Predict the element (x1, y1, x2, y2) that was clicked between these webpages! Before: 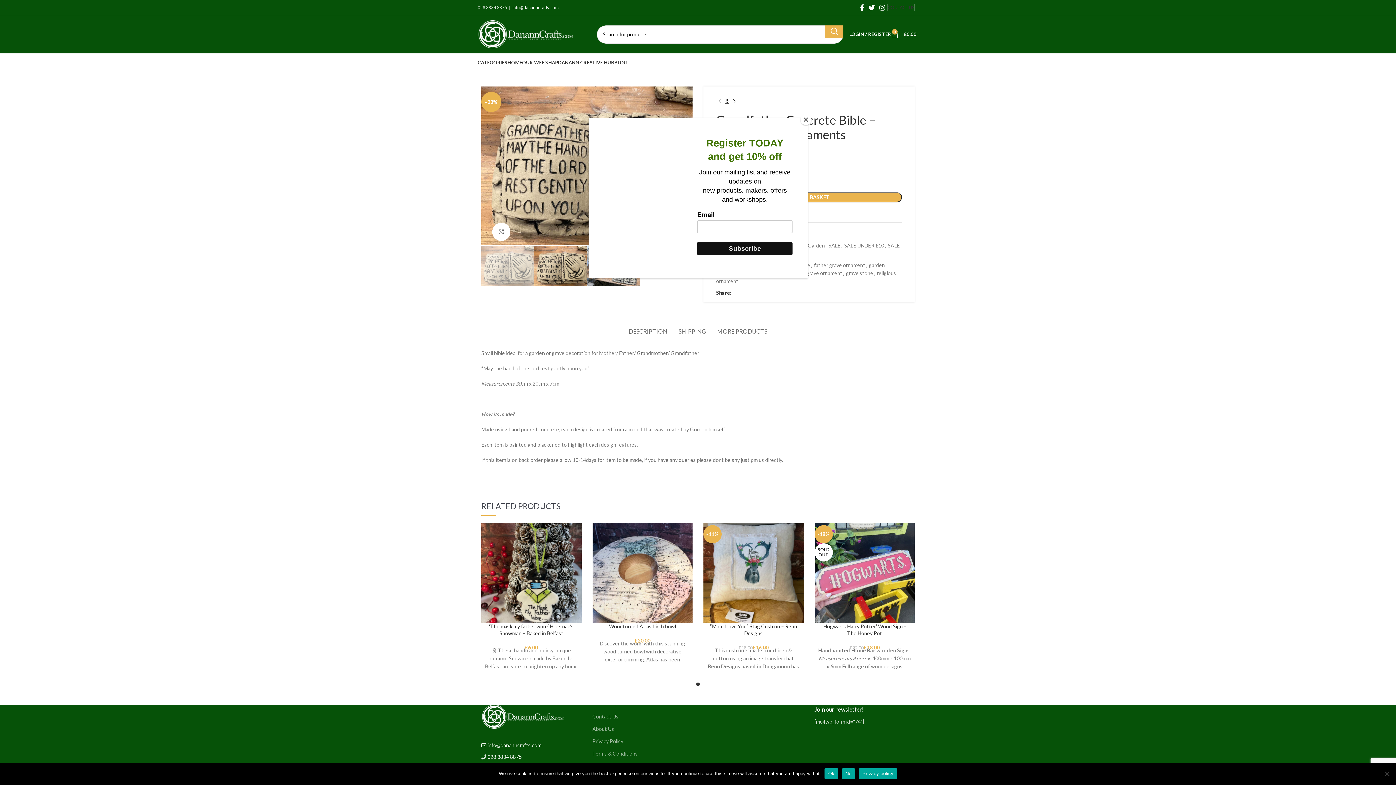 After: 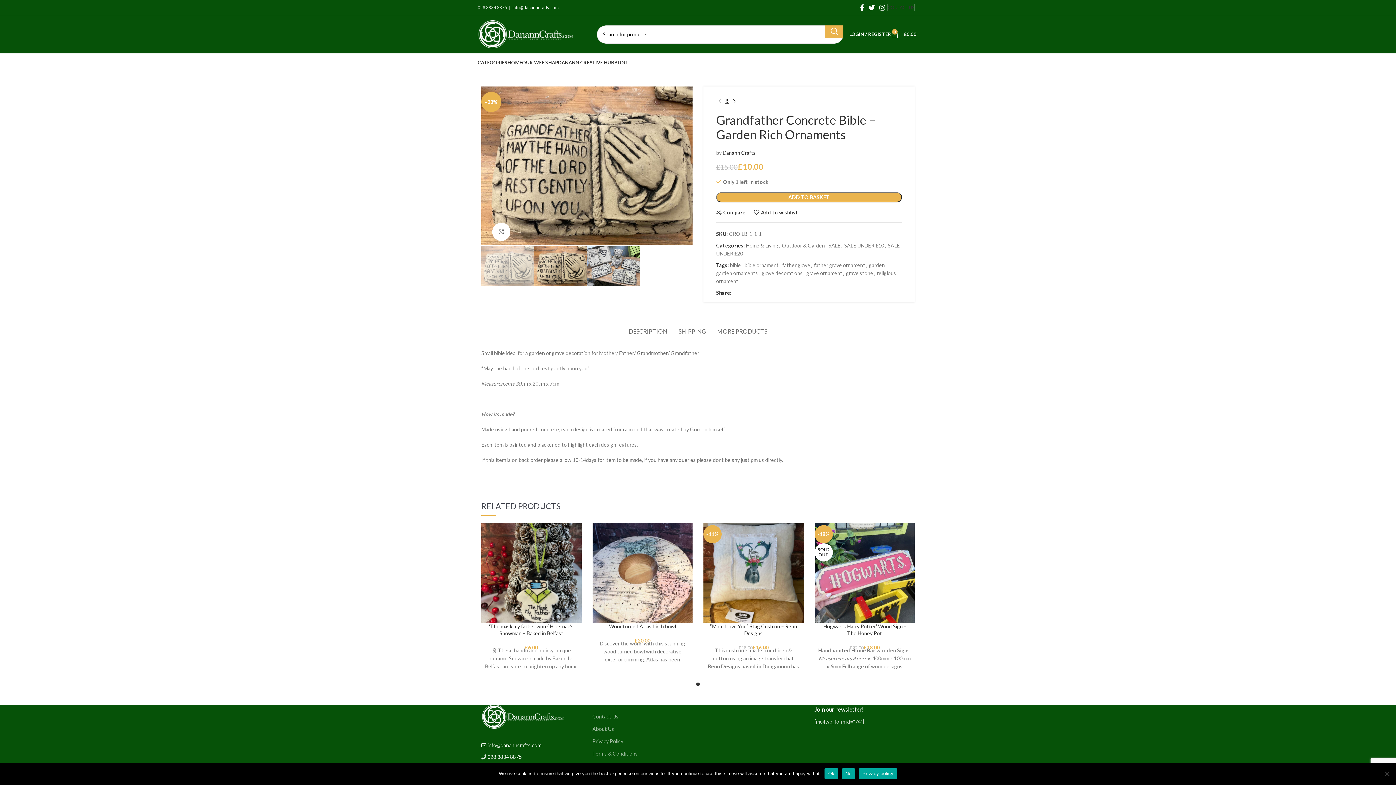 Action: bbox: (800, 114, 811, 125) label: Close